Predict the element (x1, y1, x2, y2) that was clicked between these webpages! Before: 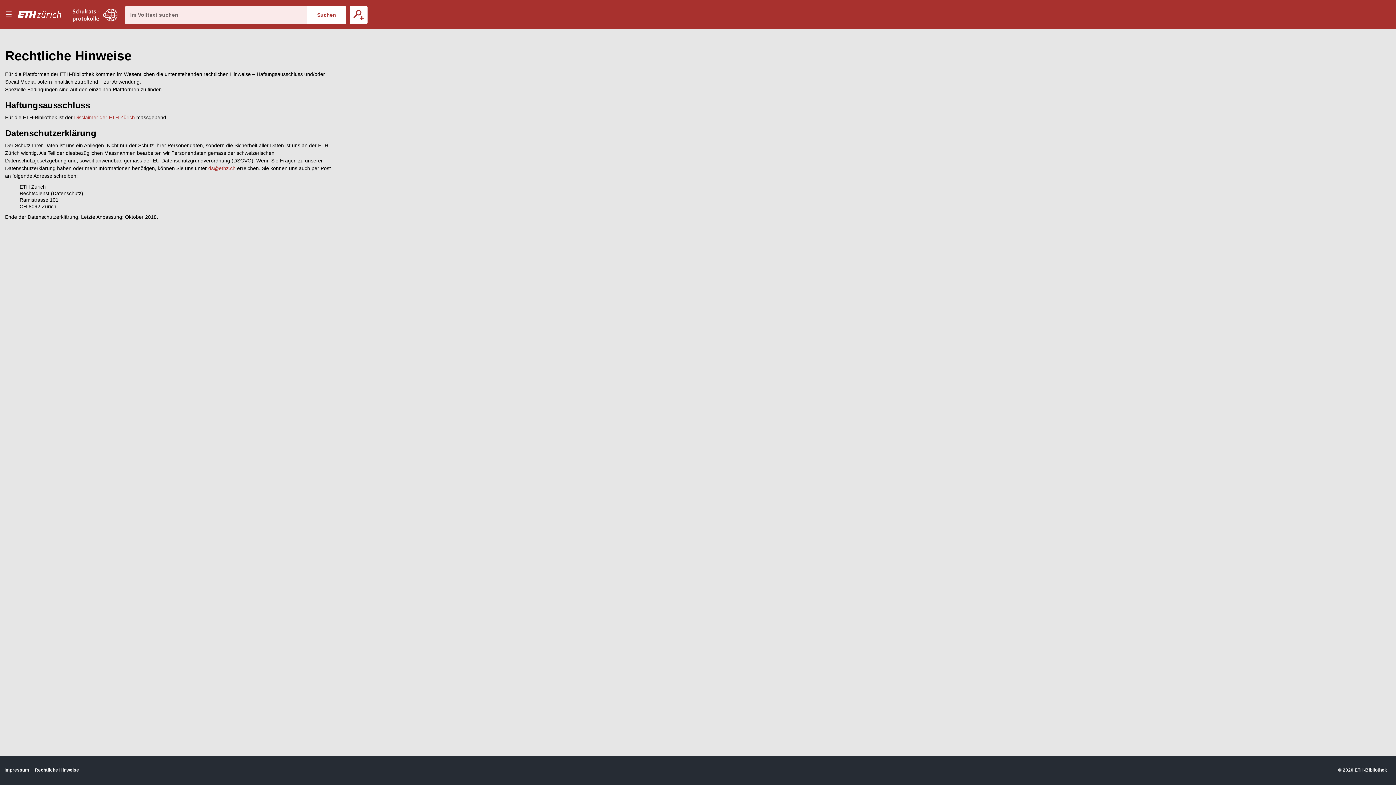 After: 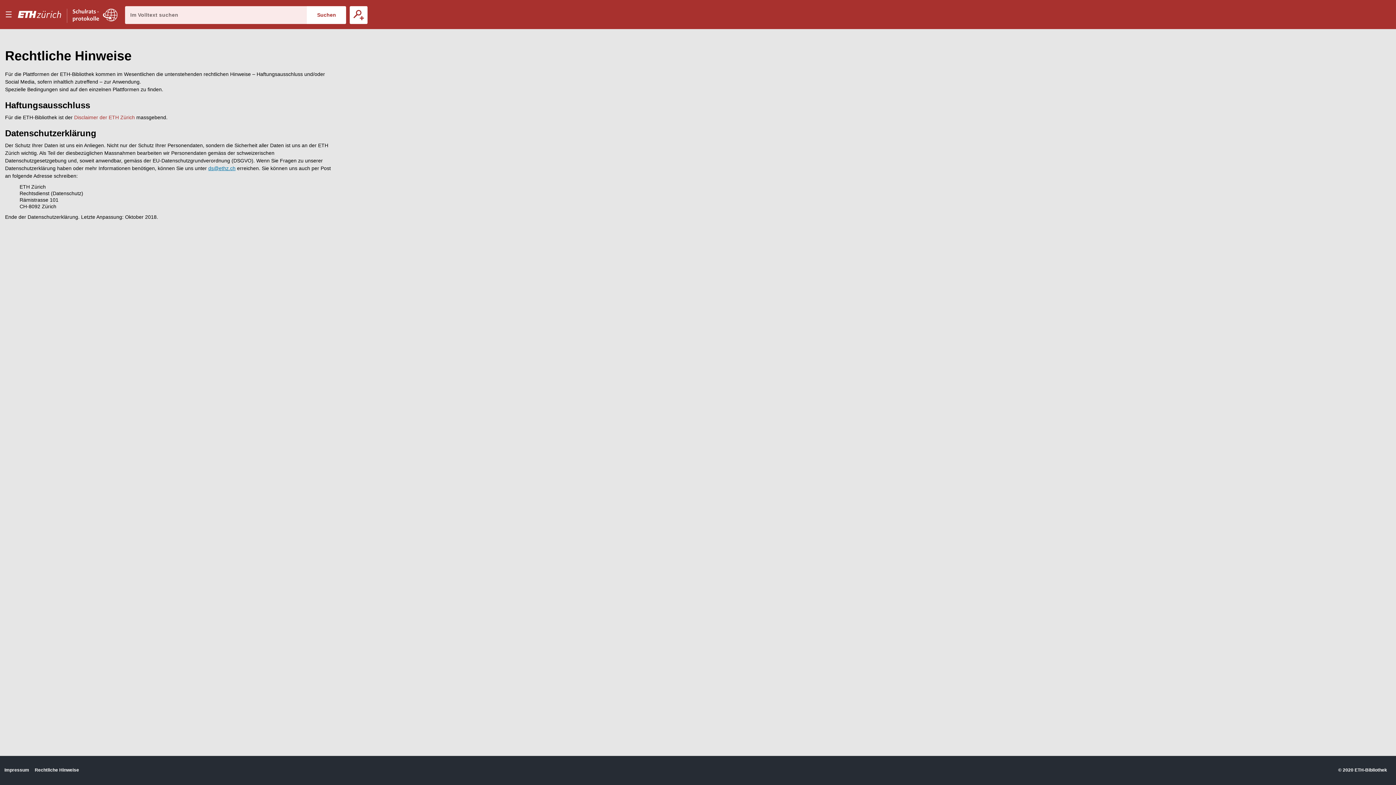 Action: label: ds@ethz.ch bbox: (208, 165, 235, 171)